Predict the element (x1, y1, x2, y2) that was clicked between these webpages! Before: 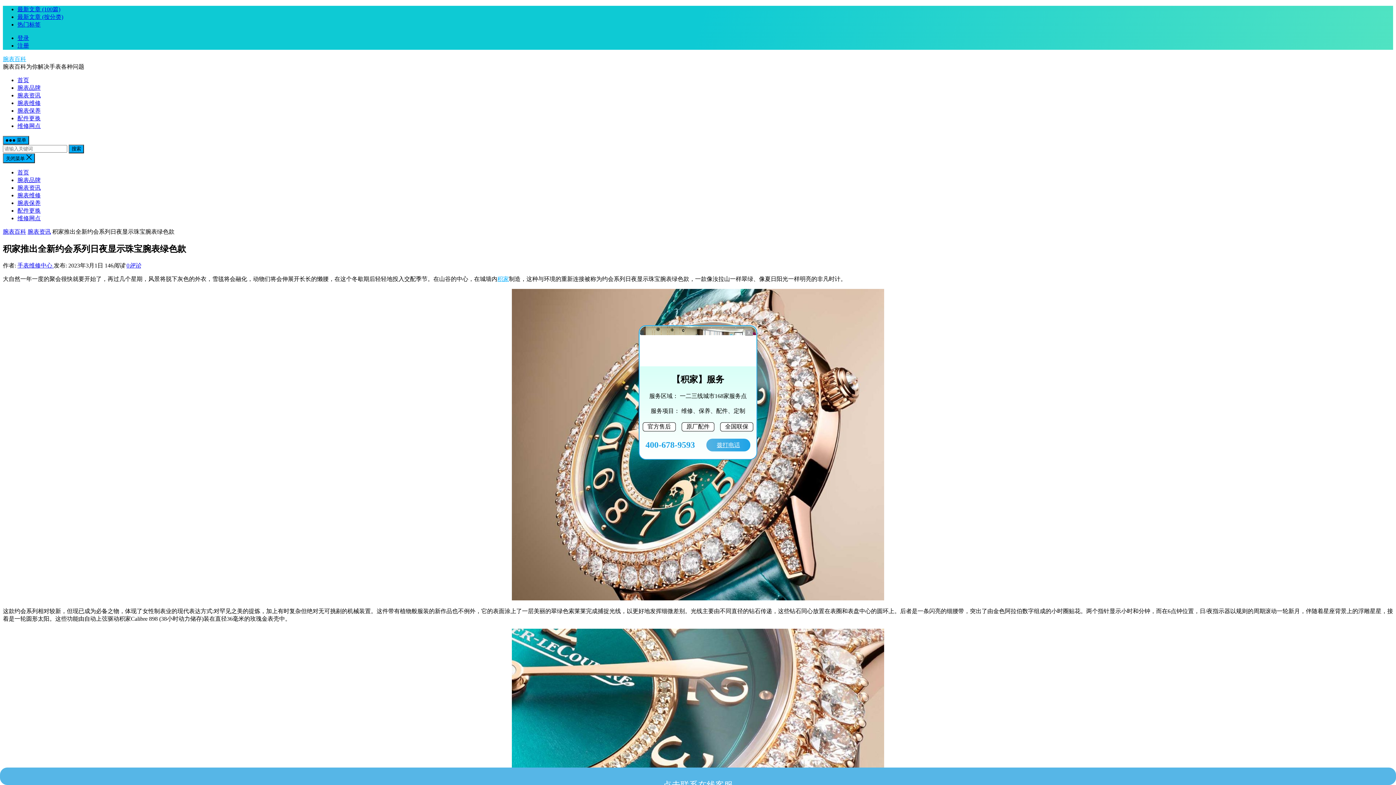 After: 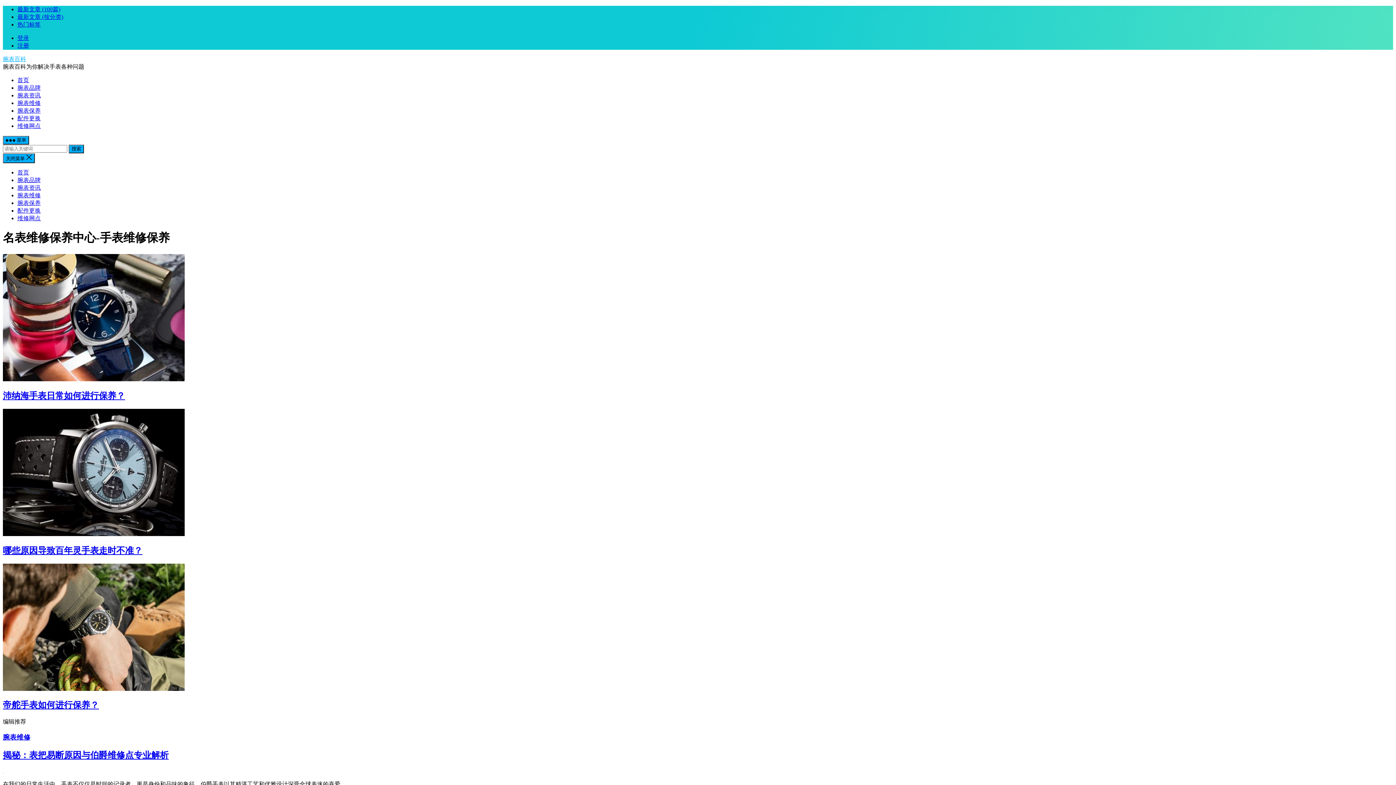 Action: bbox: (17, 169, 29, 175) label: 首页